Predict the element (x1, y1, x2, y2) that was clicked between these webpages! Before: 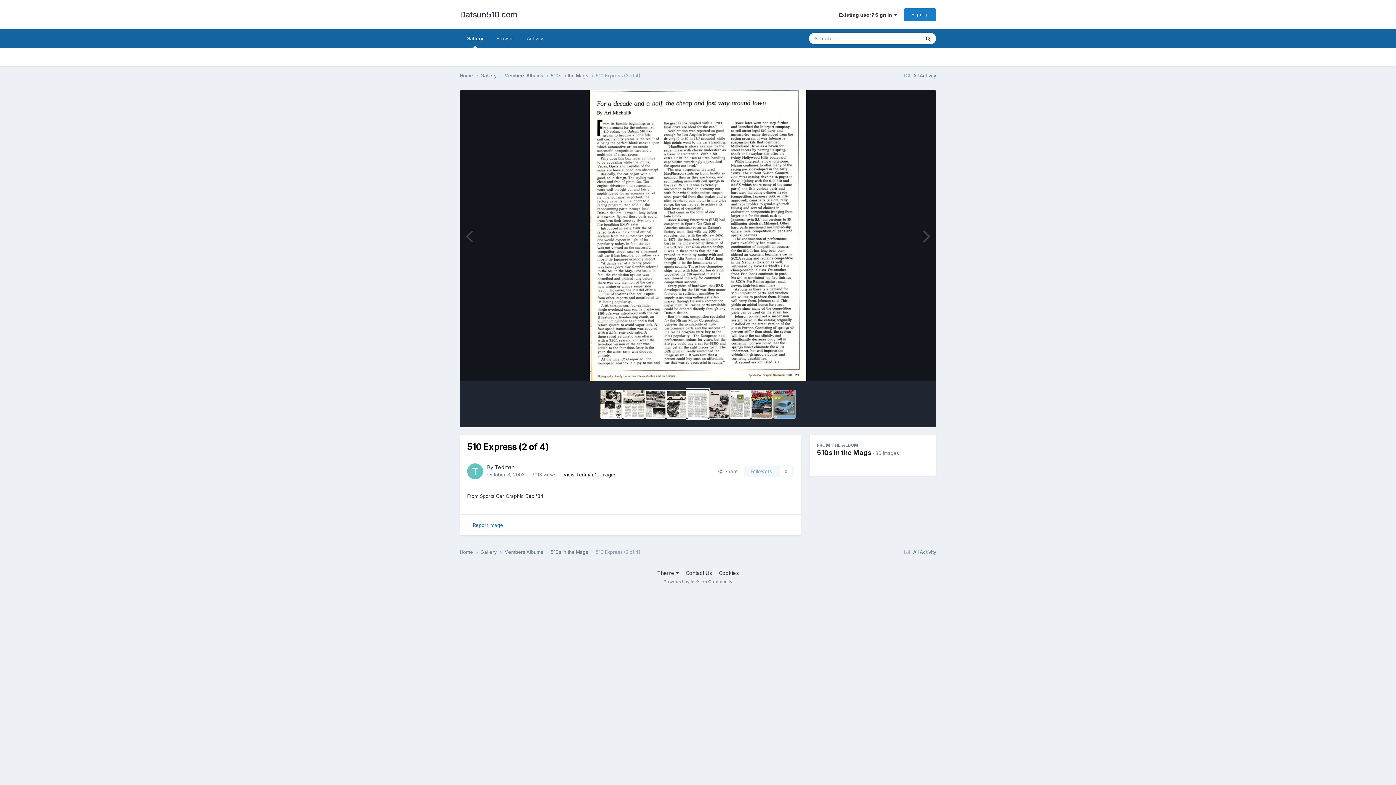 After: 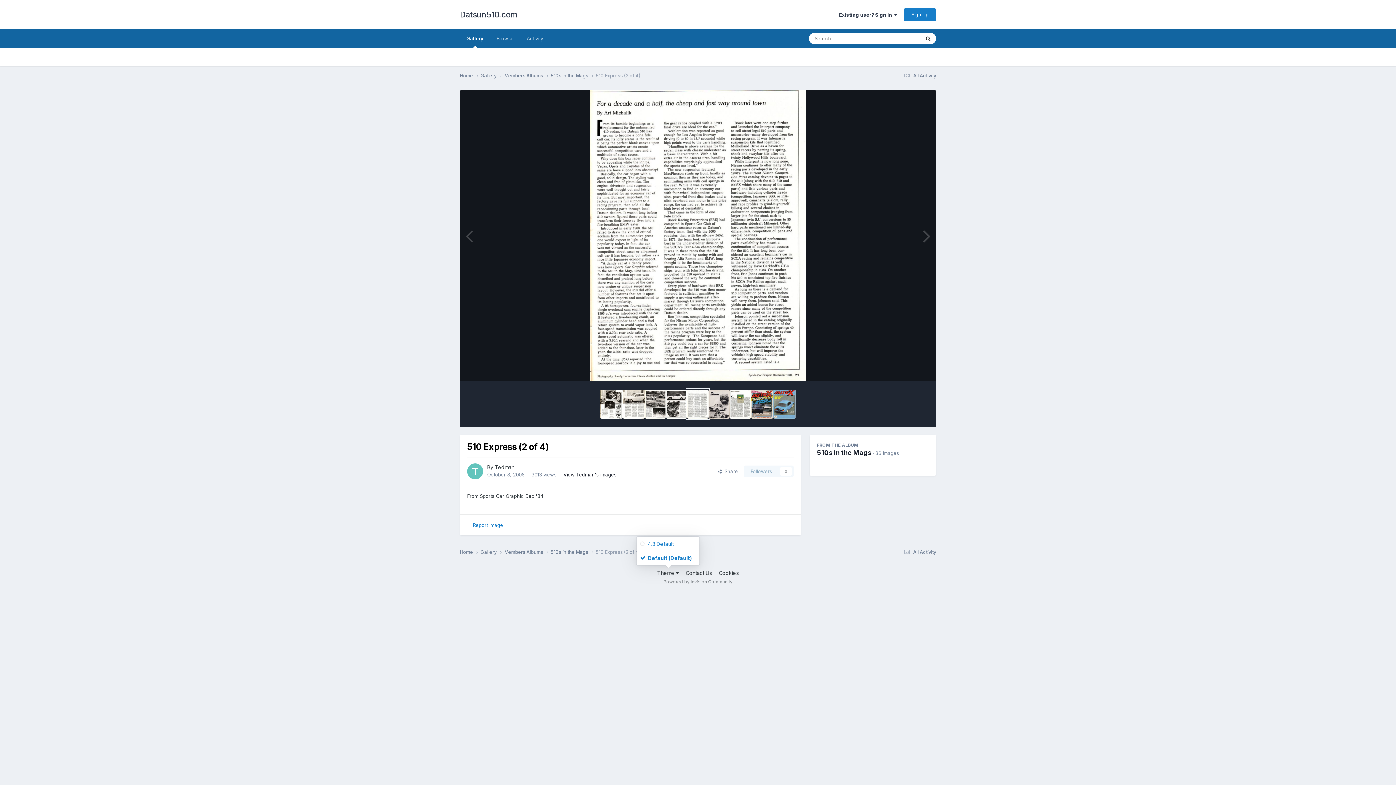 Action: bbox: (657, 570, 678, 576) label: Theme 